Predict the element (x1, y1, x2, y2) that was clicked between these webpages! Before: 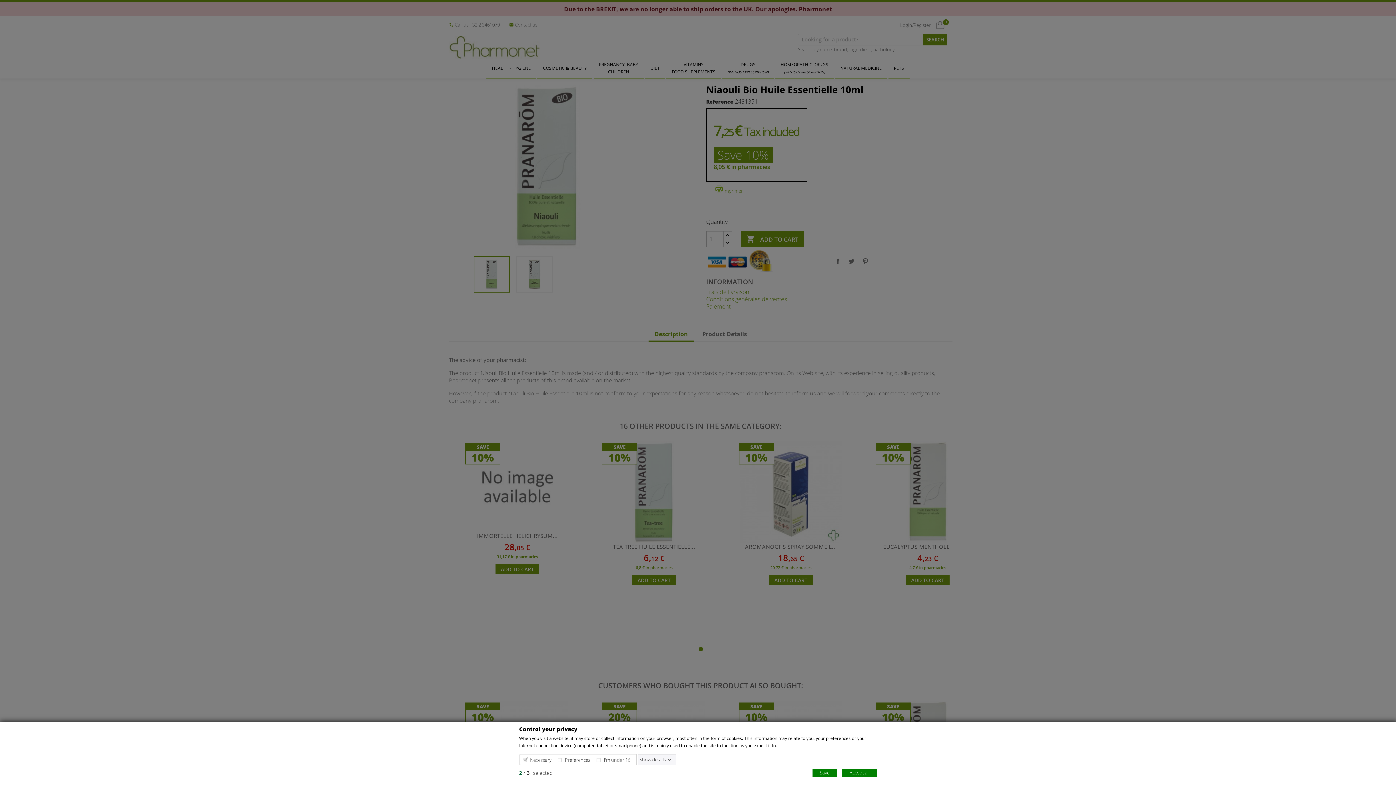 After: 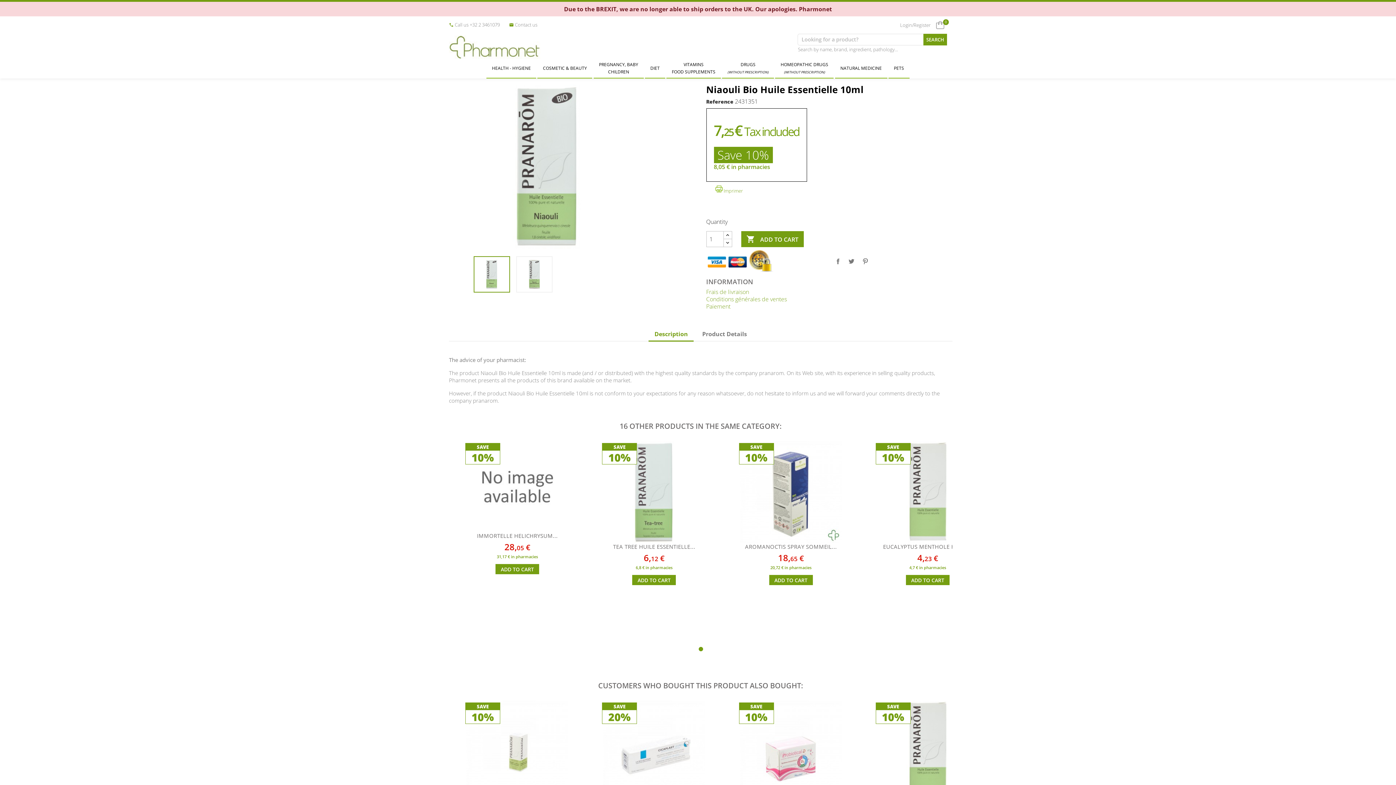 Action: bbox: (842, 769, 877, 777) label: Accept all